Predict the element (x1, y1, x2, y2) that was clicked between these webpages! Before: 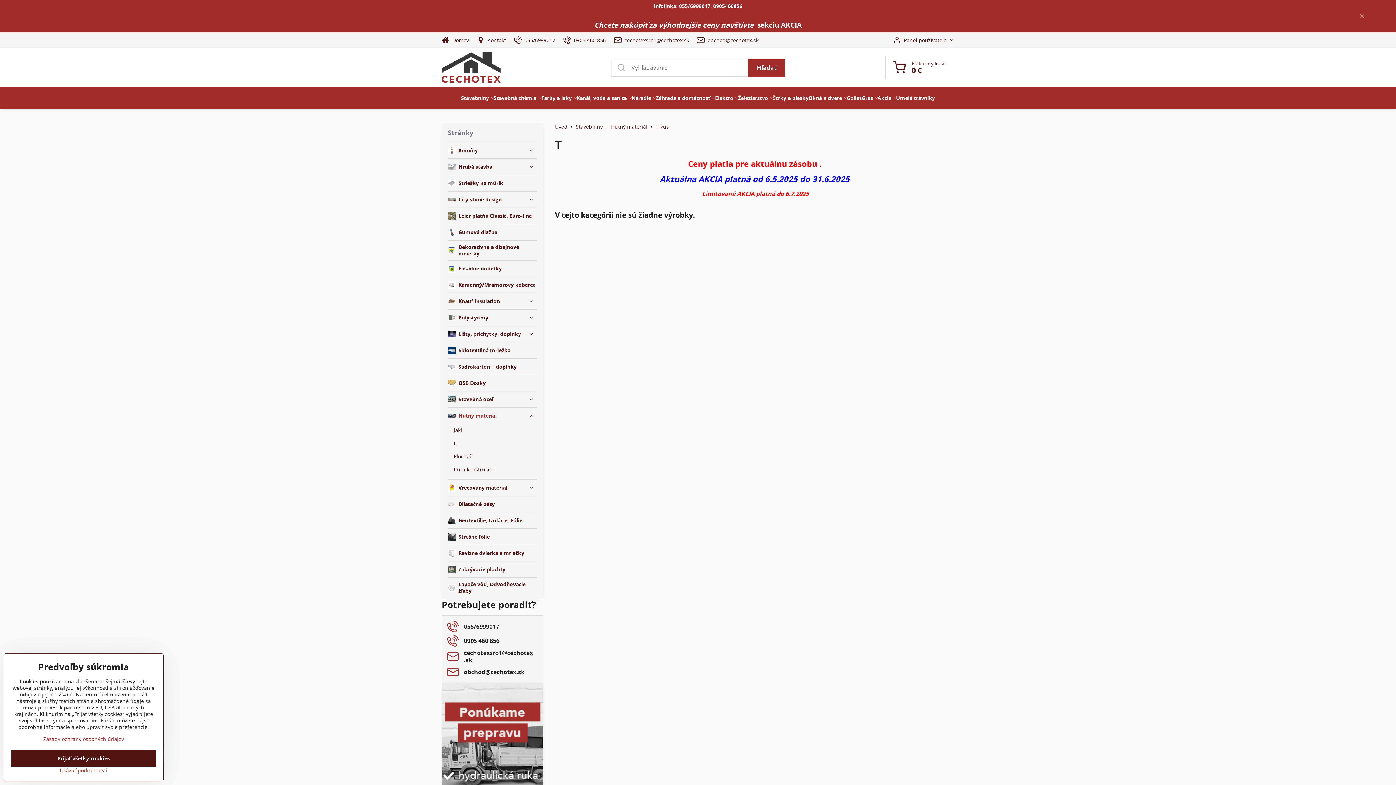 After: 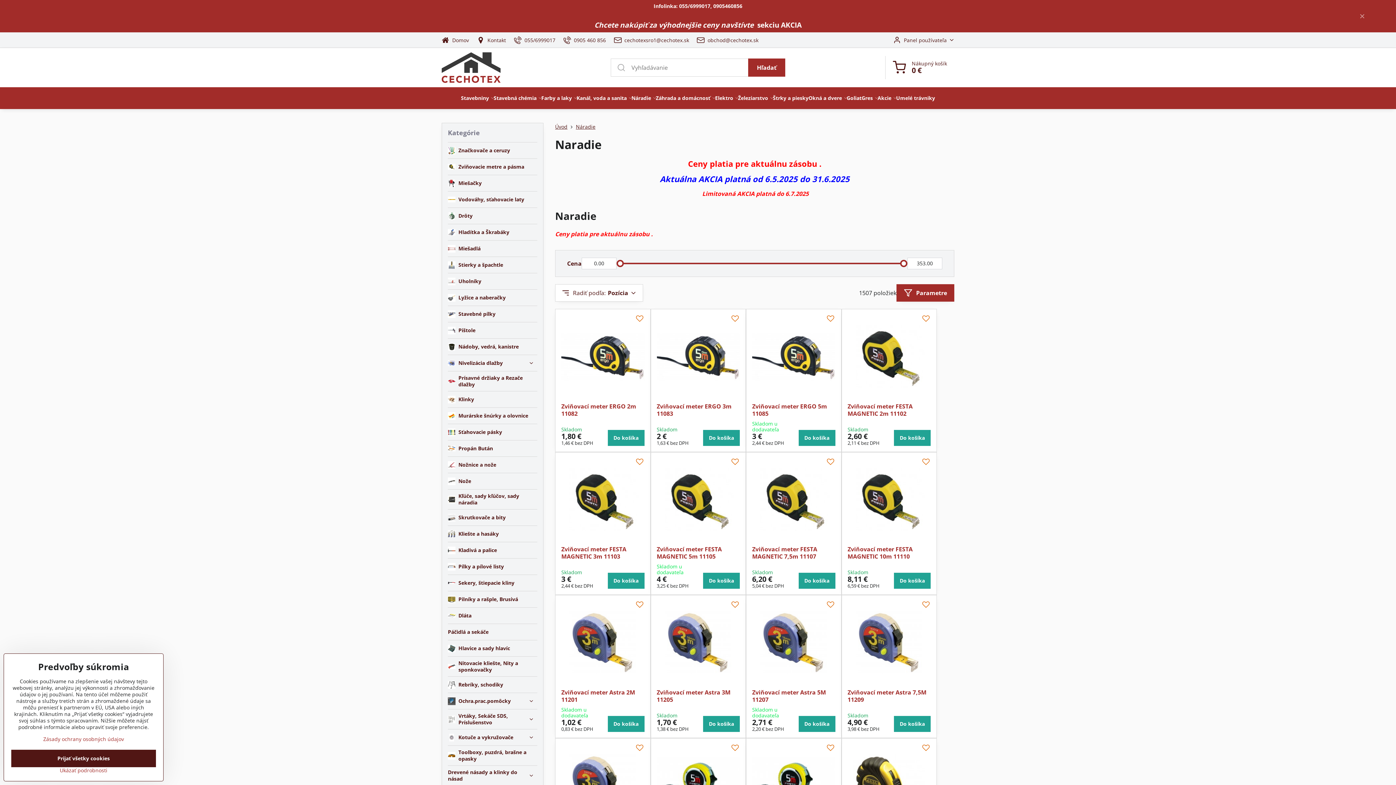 Action: label: Náradie bbox: (631, 87, 656, 109)